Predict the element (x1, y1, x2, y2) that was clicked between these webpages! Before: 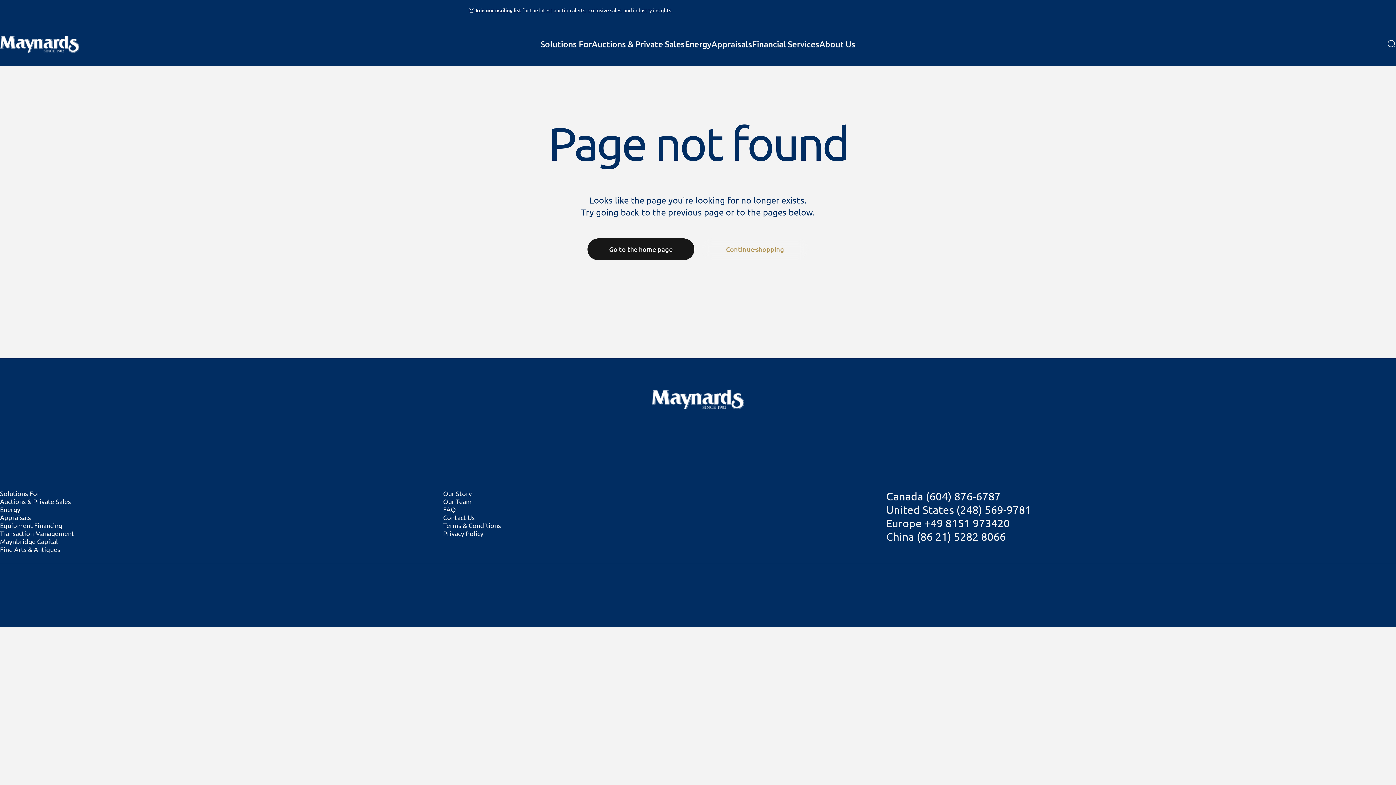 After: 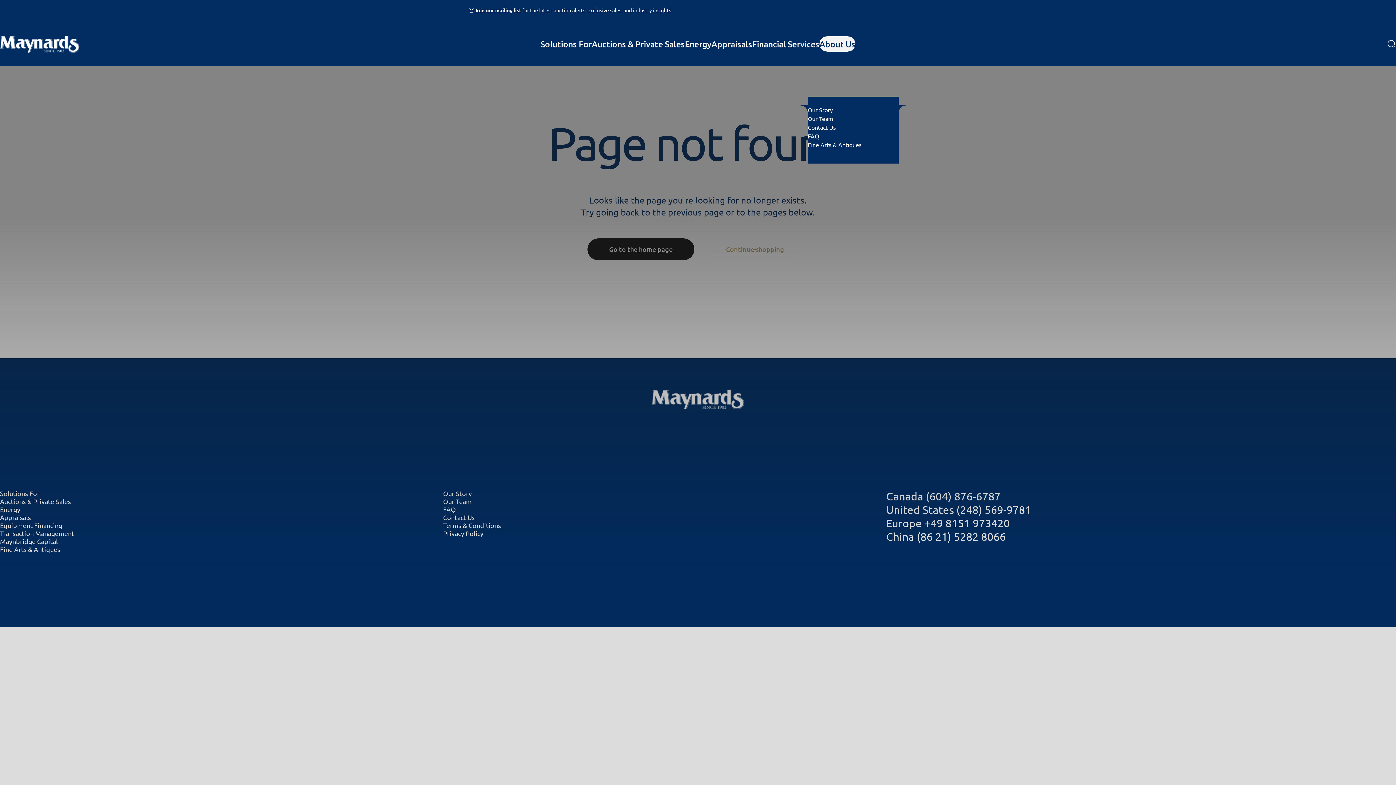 Action: bbox: (819, 36, 855, 51) label: About Us
About Us